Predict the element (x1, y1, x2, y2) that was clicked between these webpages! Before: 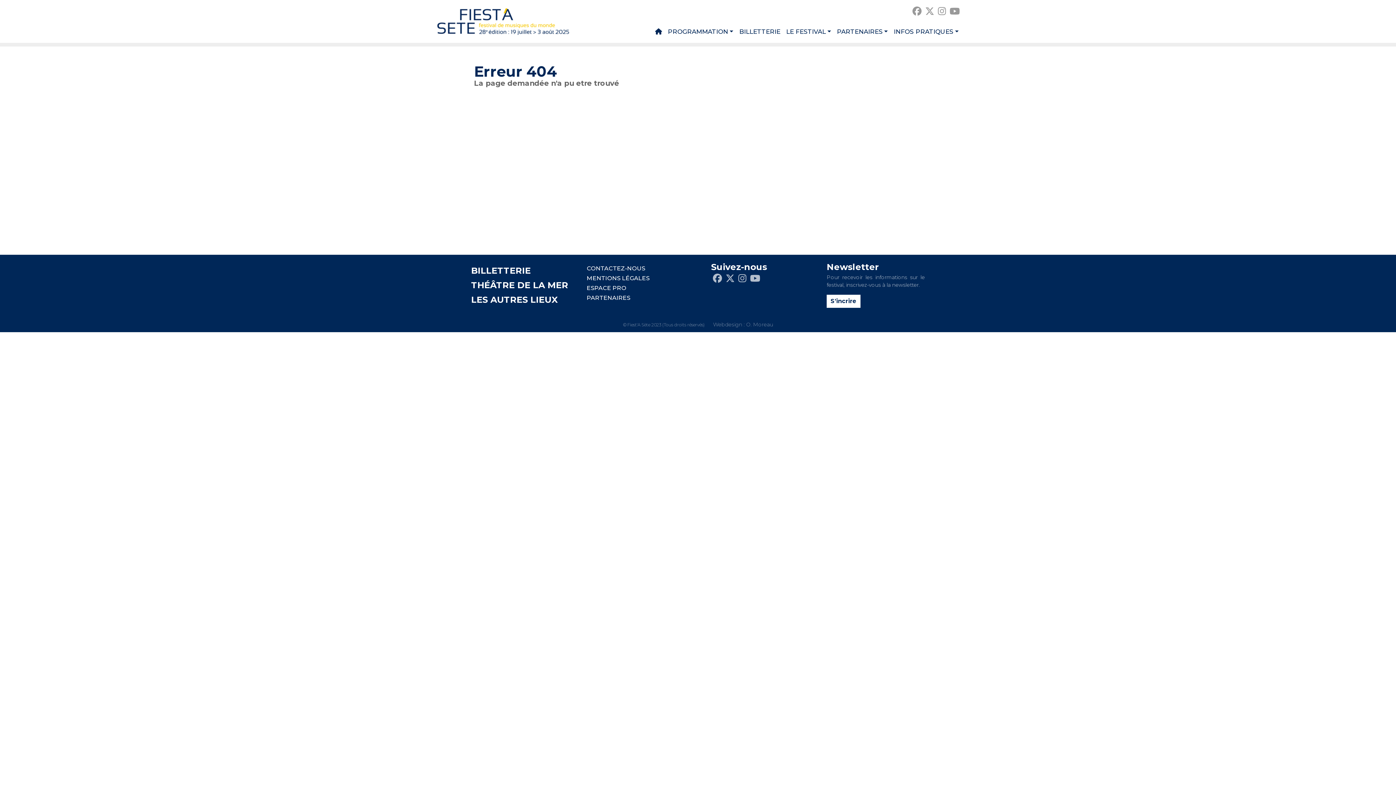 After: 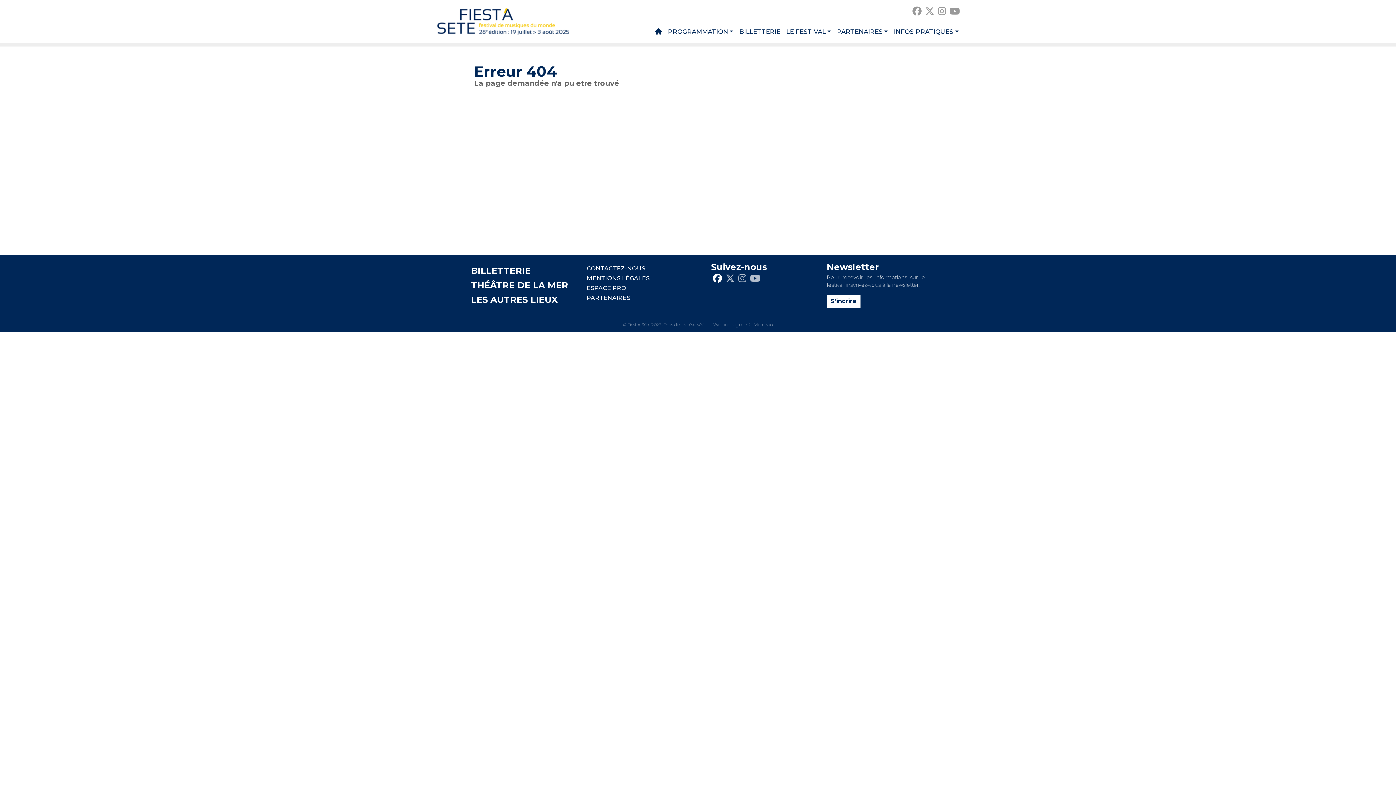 Action: bbox: (713, 272, 722, 285)